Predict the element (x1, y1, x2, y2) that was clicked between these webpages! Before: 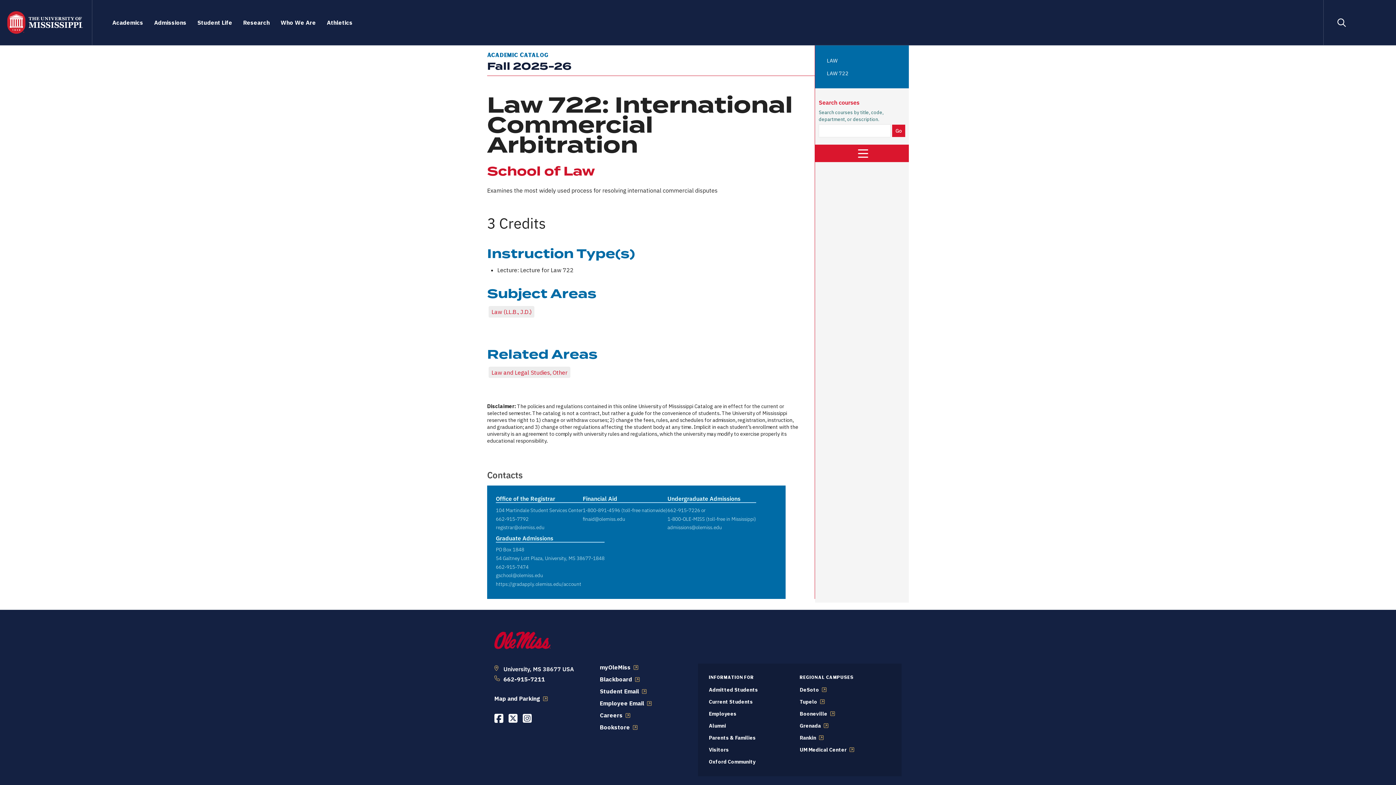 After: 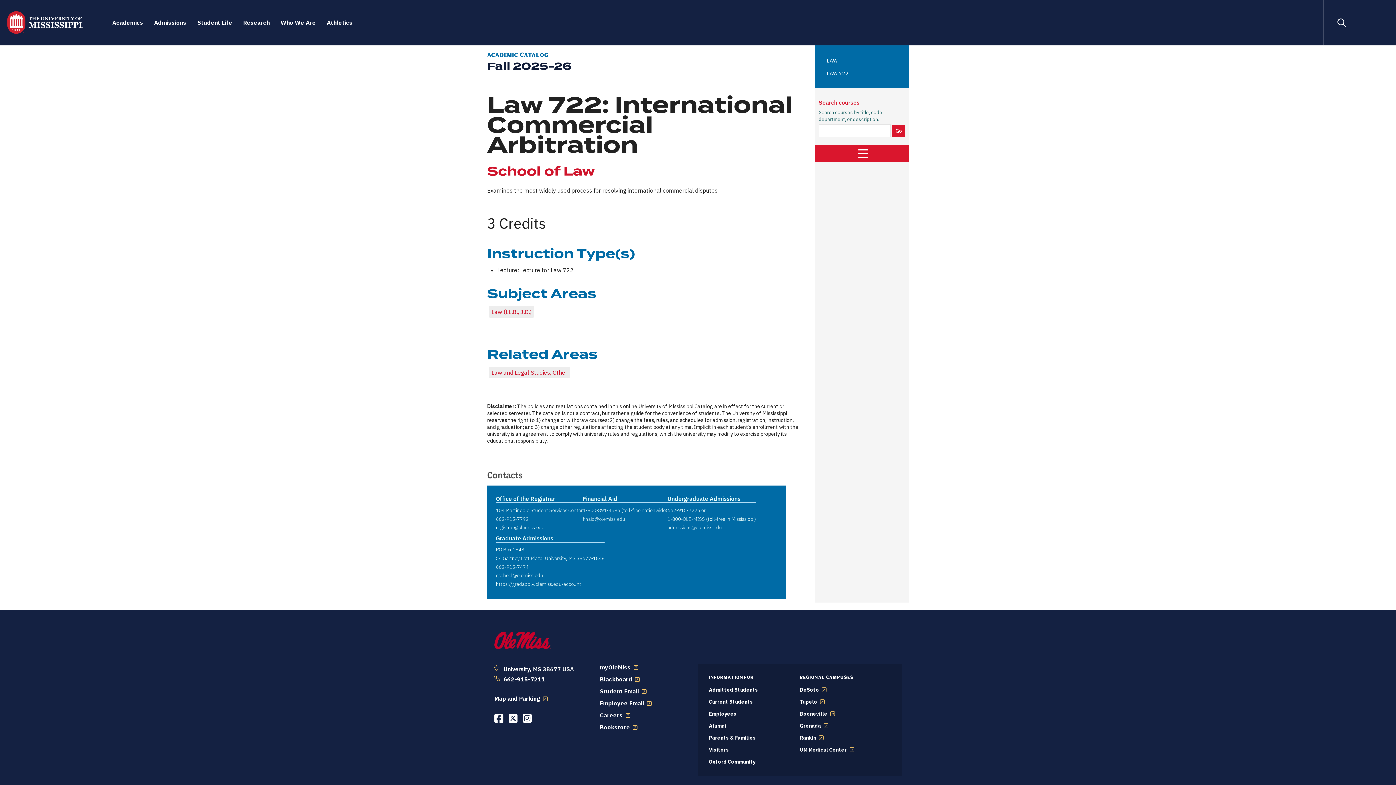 Action: bbox: (799, 723, 828, 729) label: Grenada